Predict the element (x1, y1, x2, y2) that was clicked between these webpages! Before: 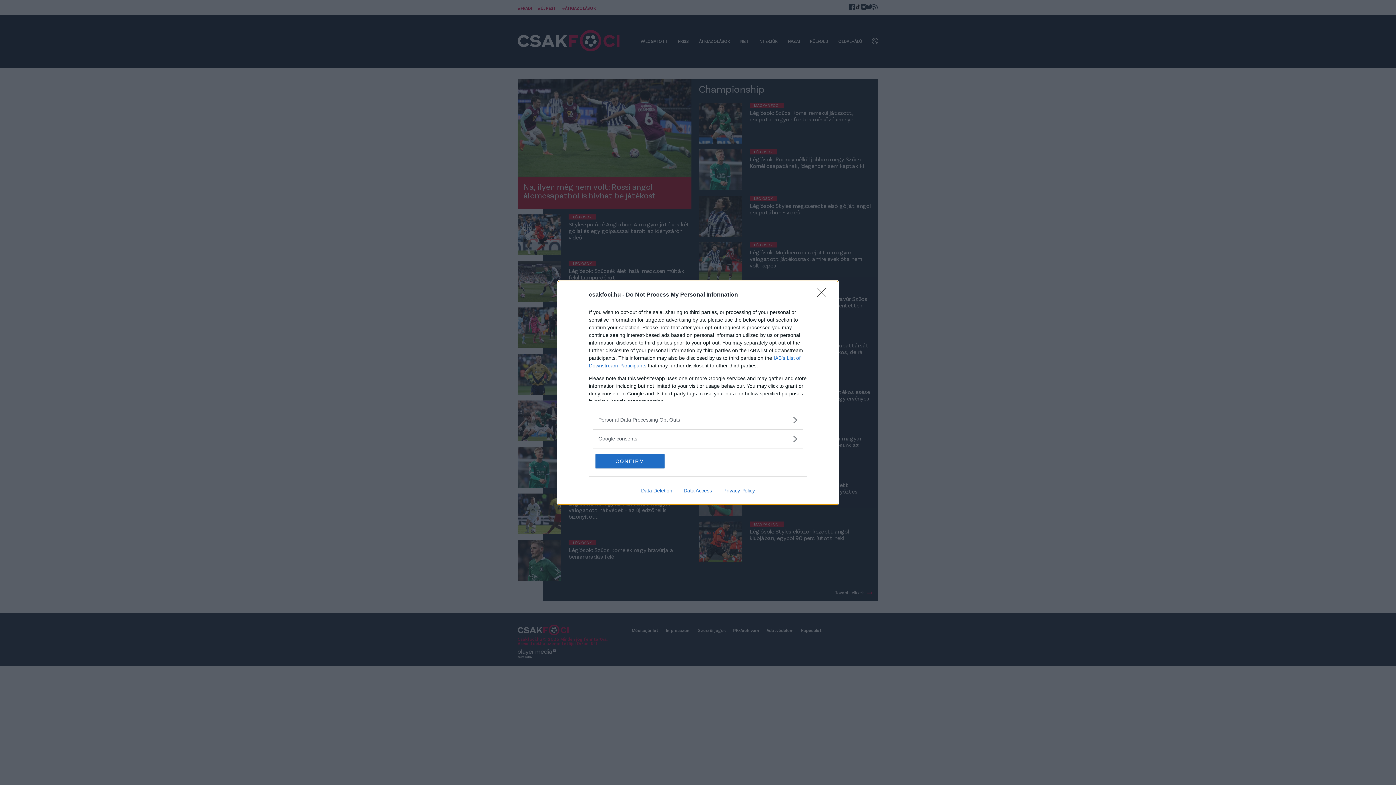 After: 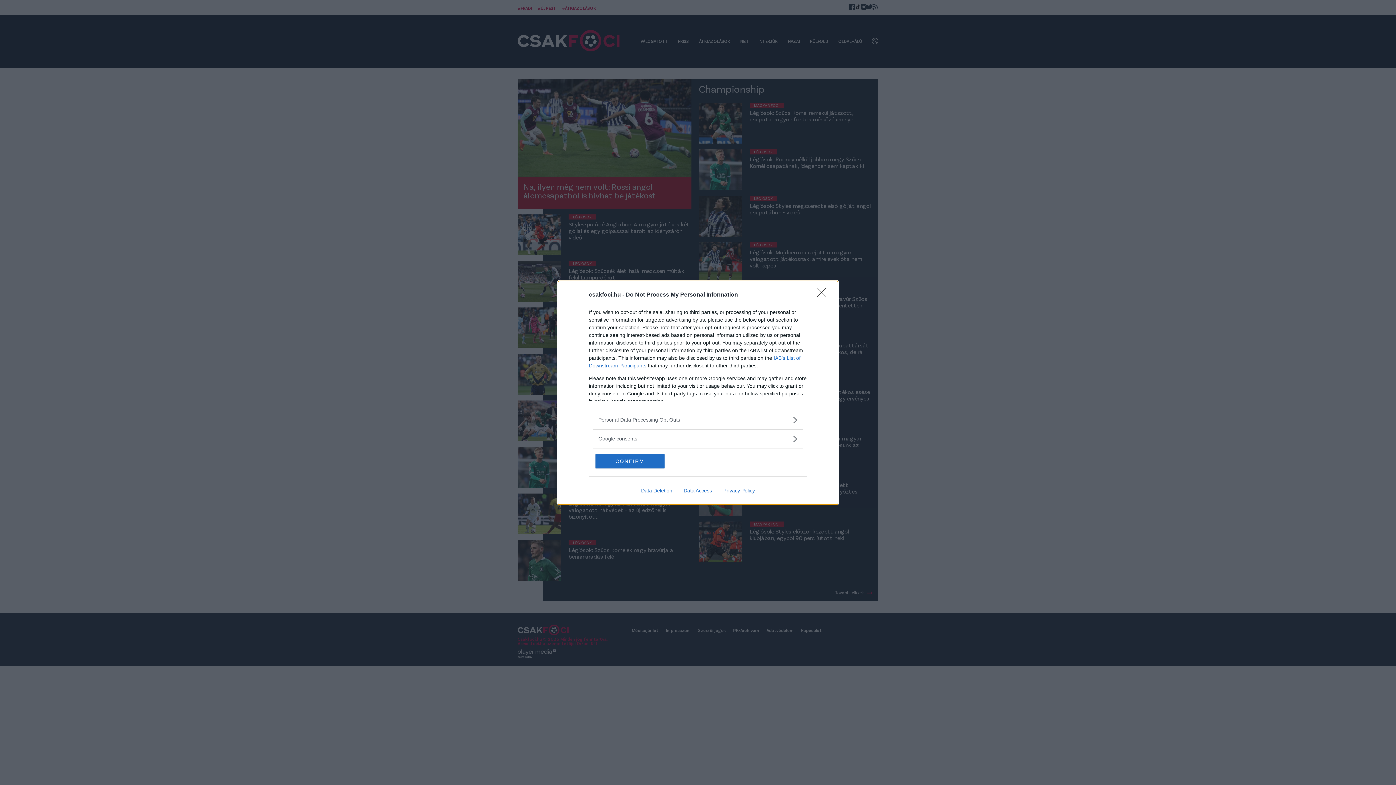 Action: label: Data Access bbox: (678, 487, 717, 493)